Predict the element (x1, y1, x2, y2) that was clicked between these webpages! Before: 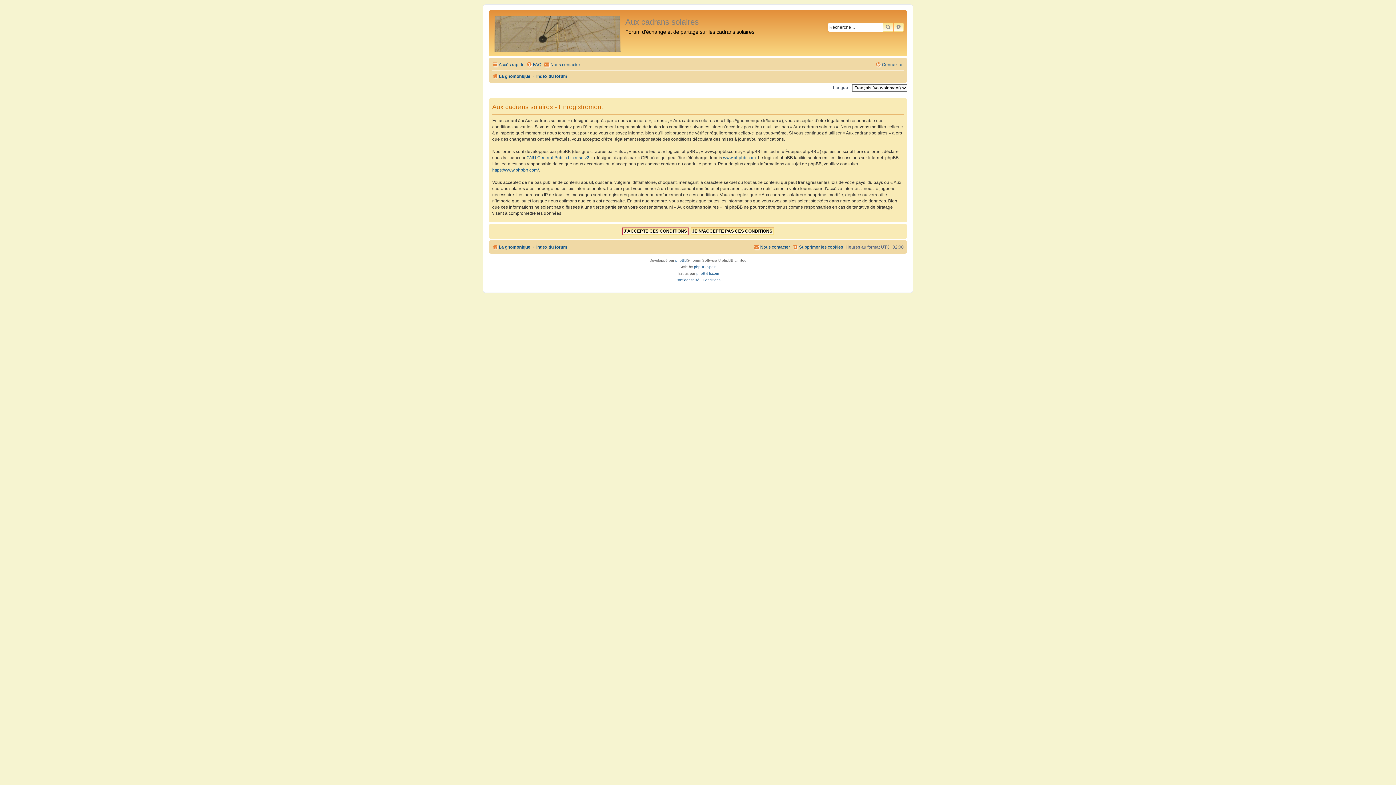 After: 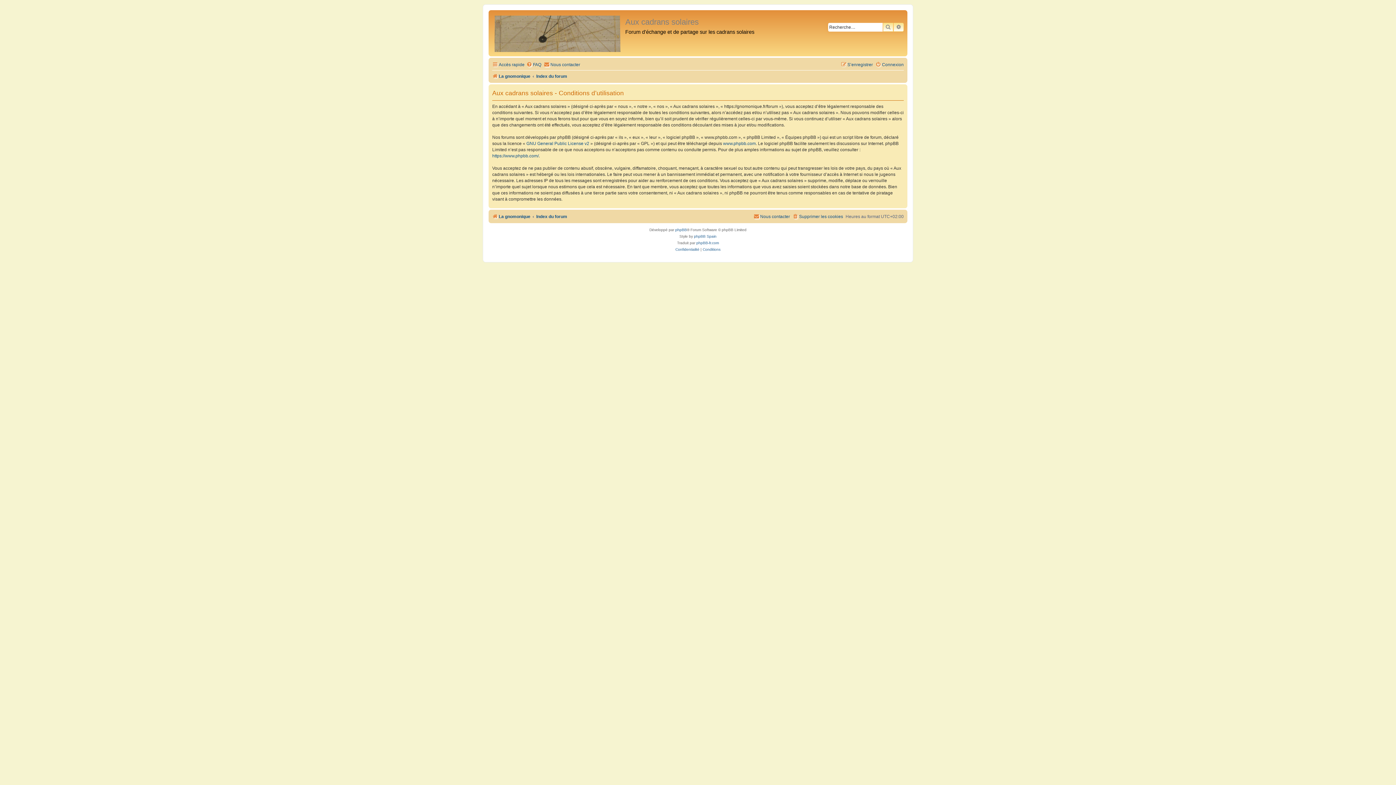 Action: bbox: (702, 276, 720, 283) label: Conditions